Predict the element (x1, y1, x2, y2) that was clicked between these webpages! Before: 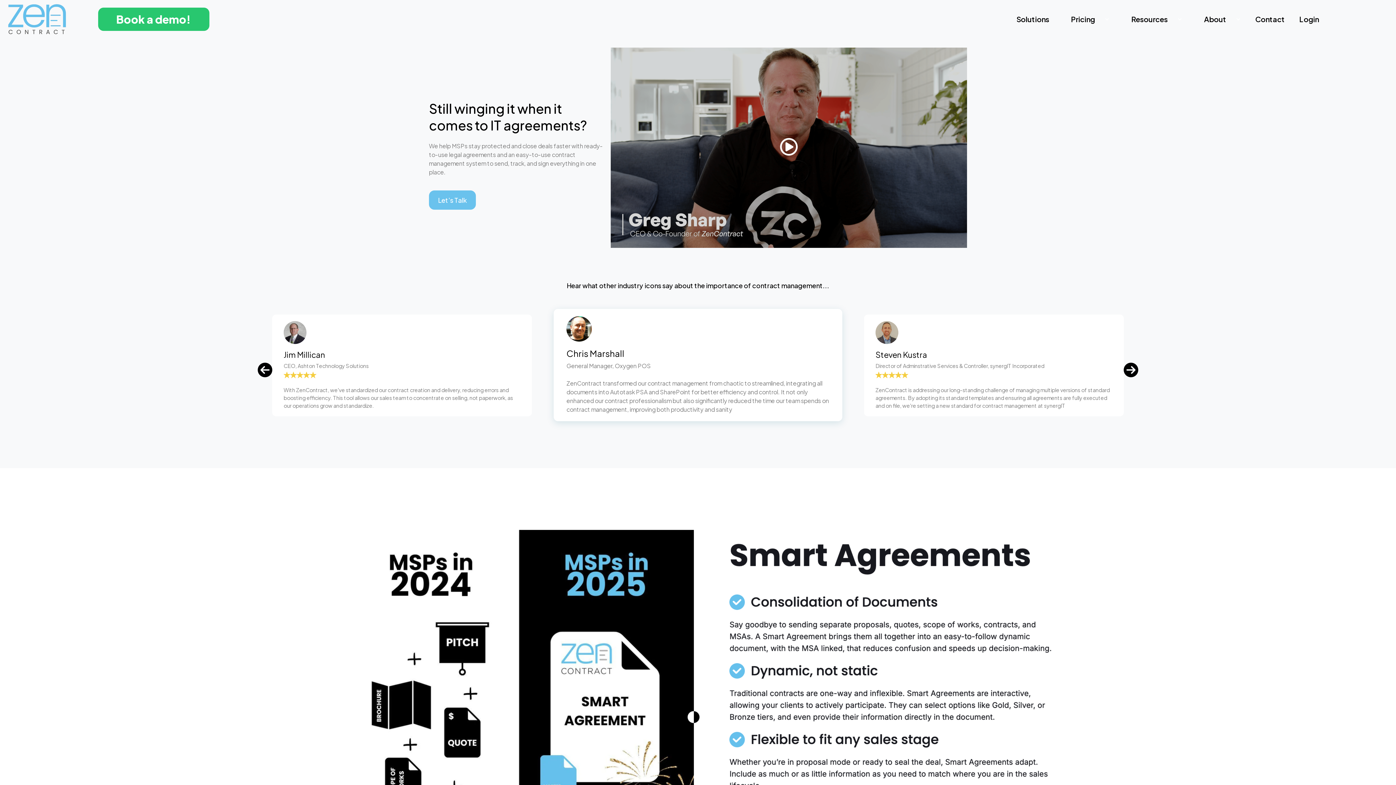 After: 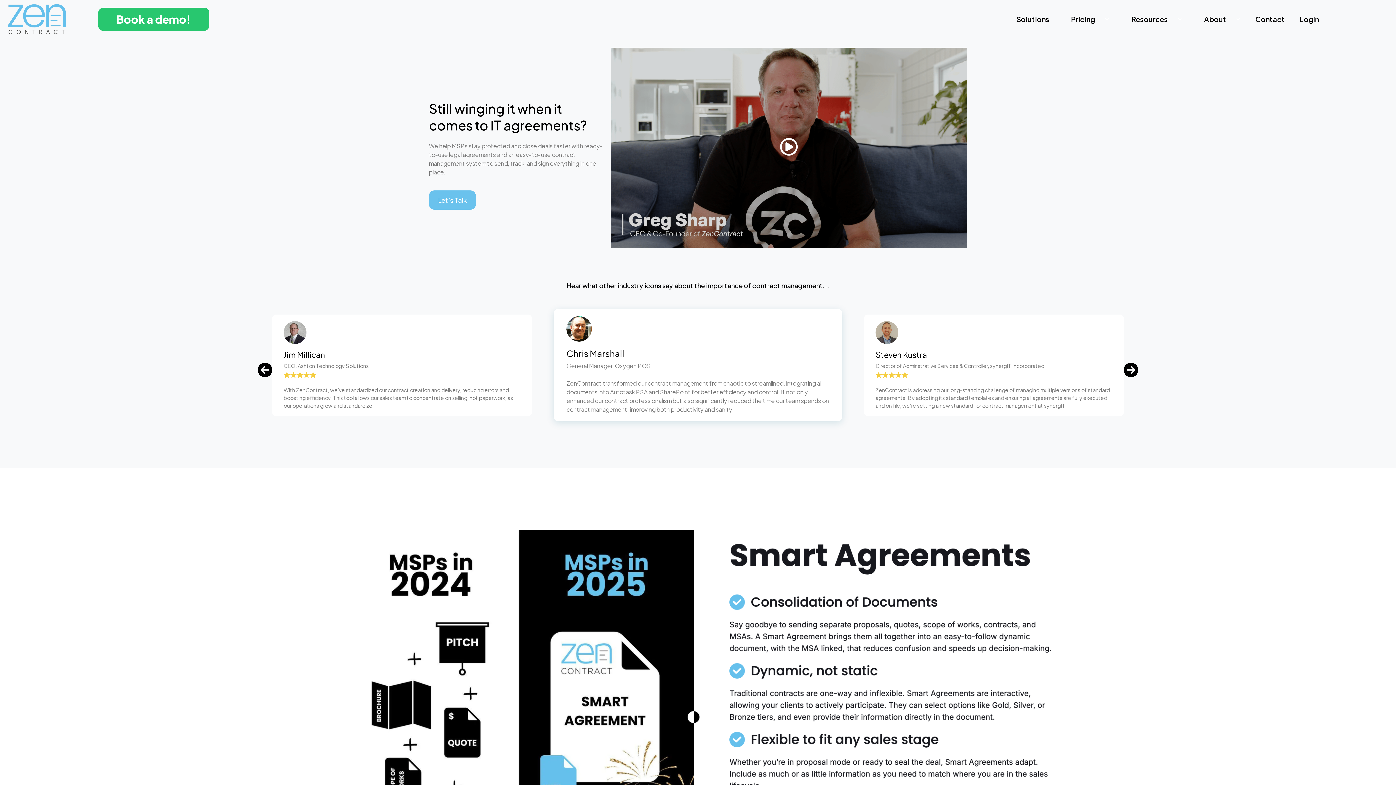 Action: bbox: (5, 14, 68, 22)